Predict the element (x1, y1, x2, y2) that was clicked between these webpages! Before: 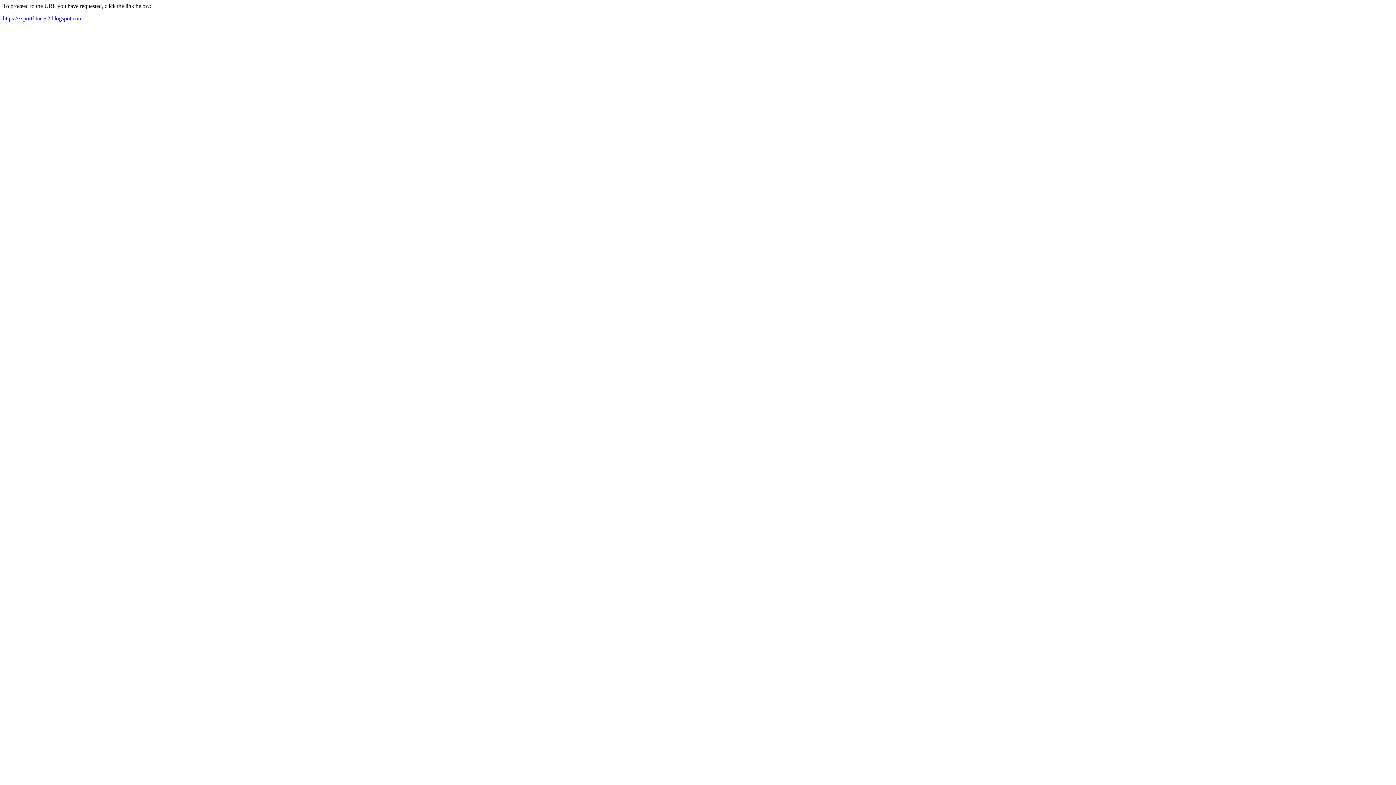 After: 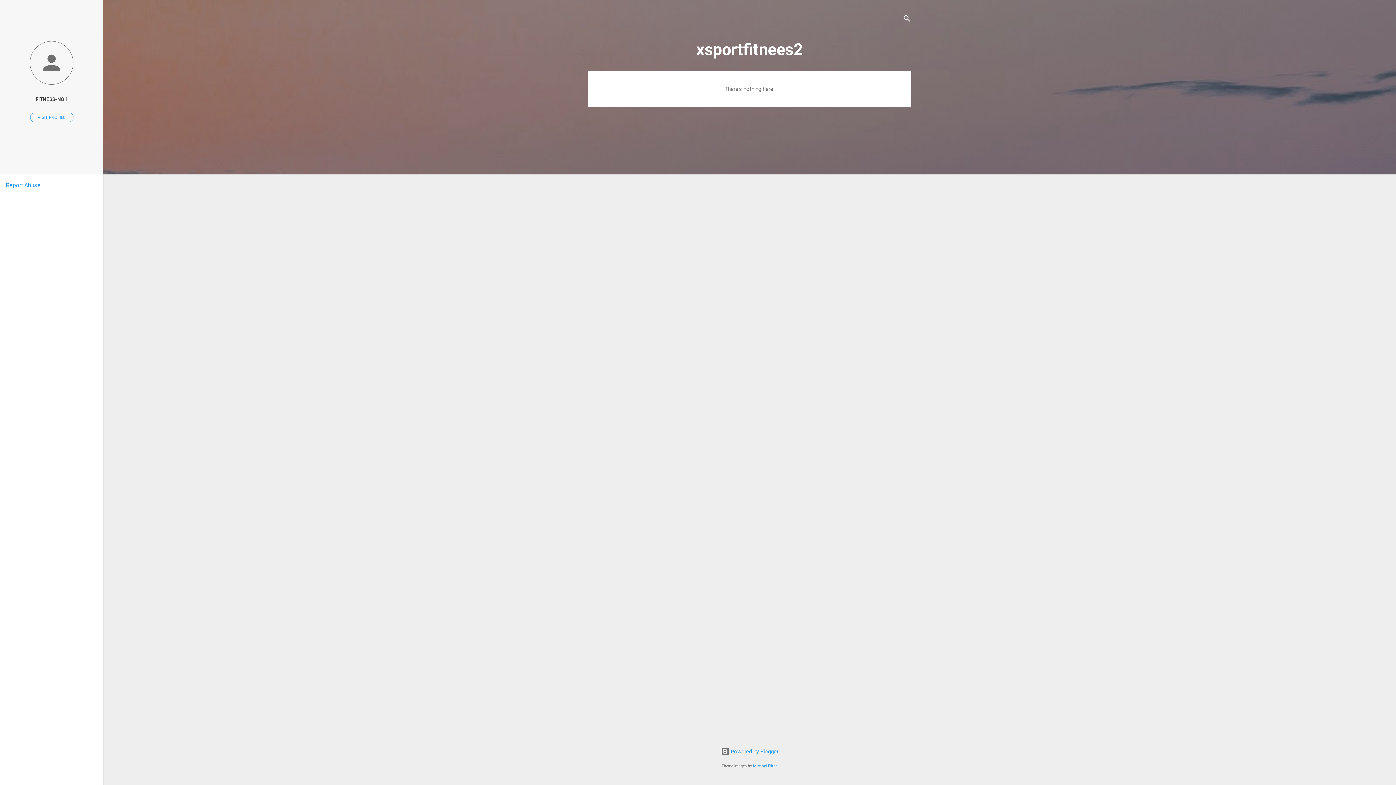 Action: bbox: (2, 15, 82, 21) label: https://xsportfitnees2.blogspot.com